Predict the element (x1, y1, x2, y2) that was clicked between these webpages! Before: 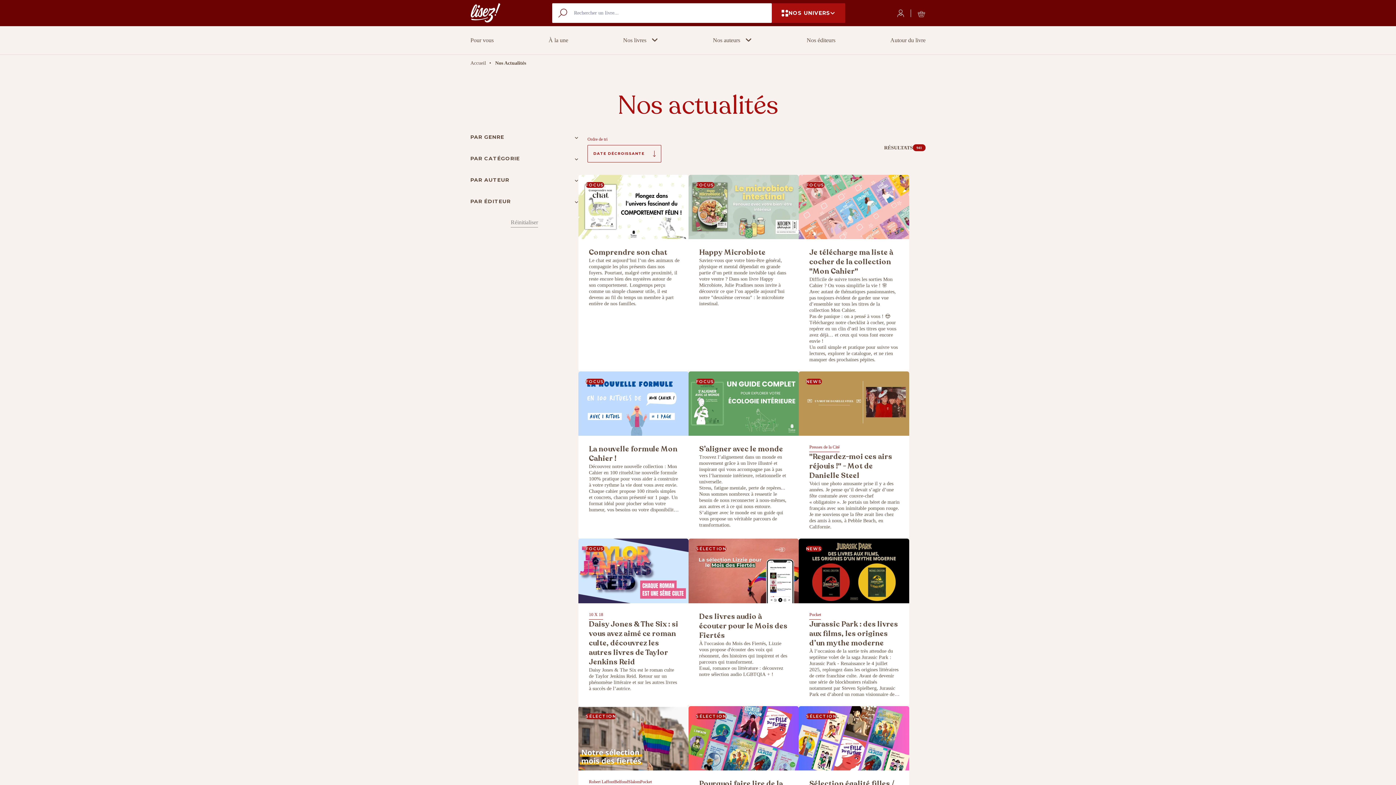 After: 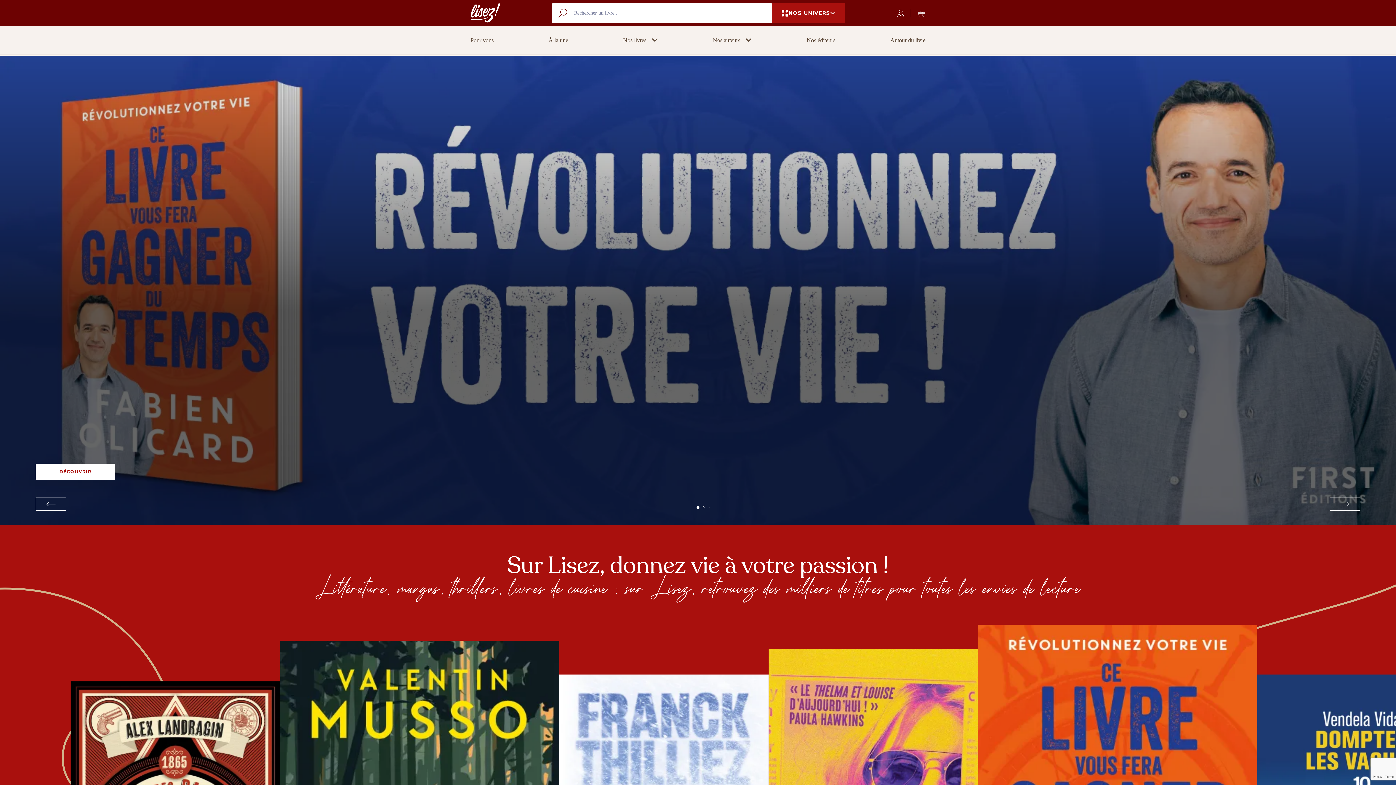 Action: bbox: (470, 3, 500, 23)